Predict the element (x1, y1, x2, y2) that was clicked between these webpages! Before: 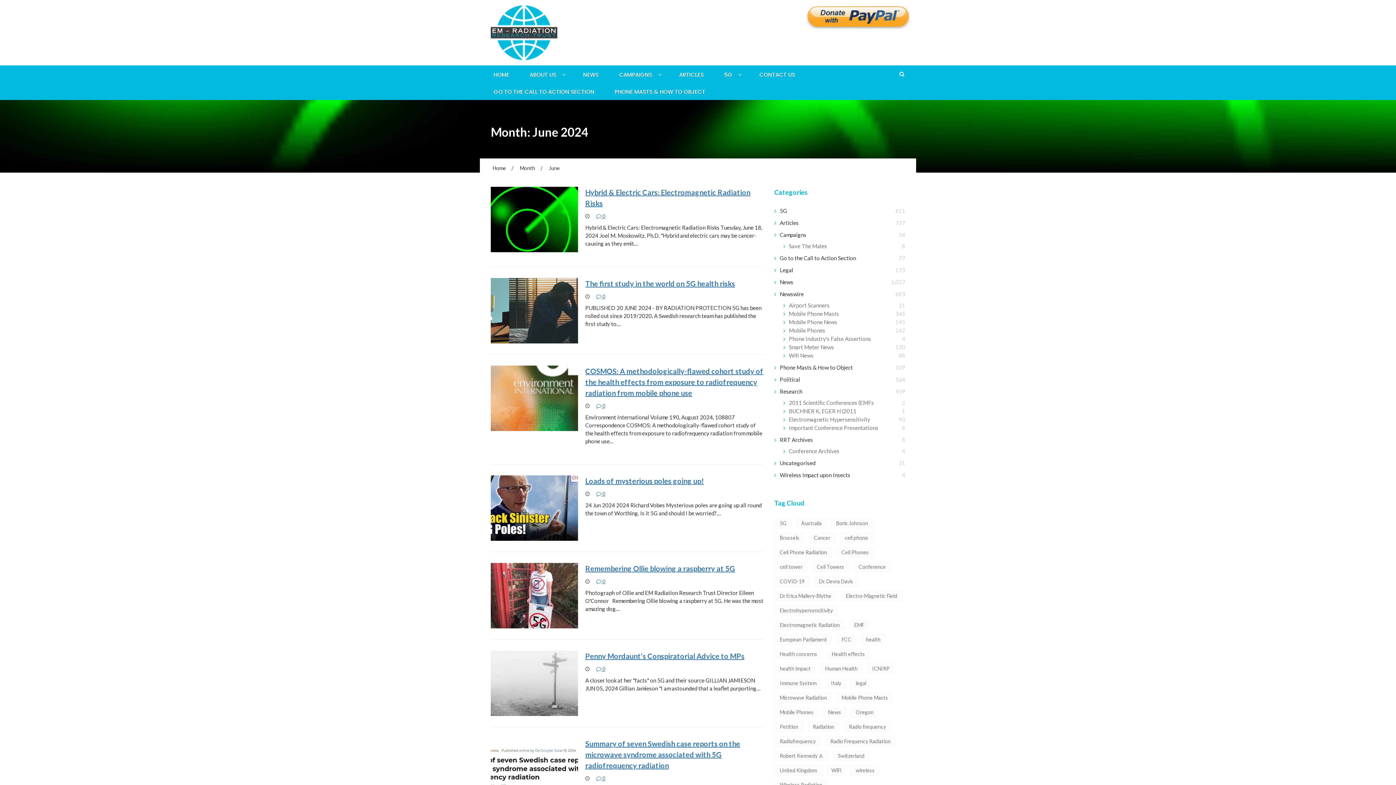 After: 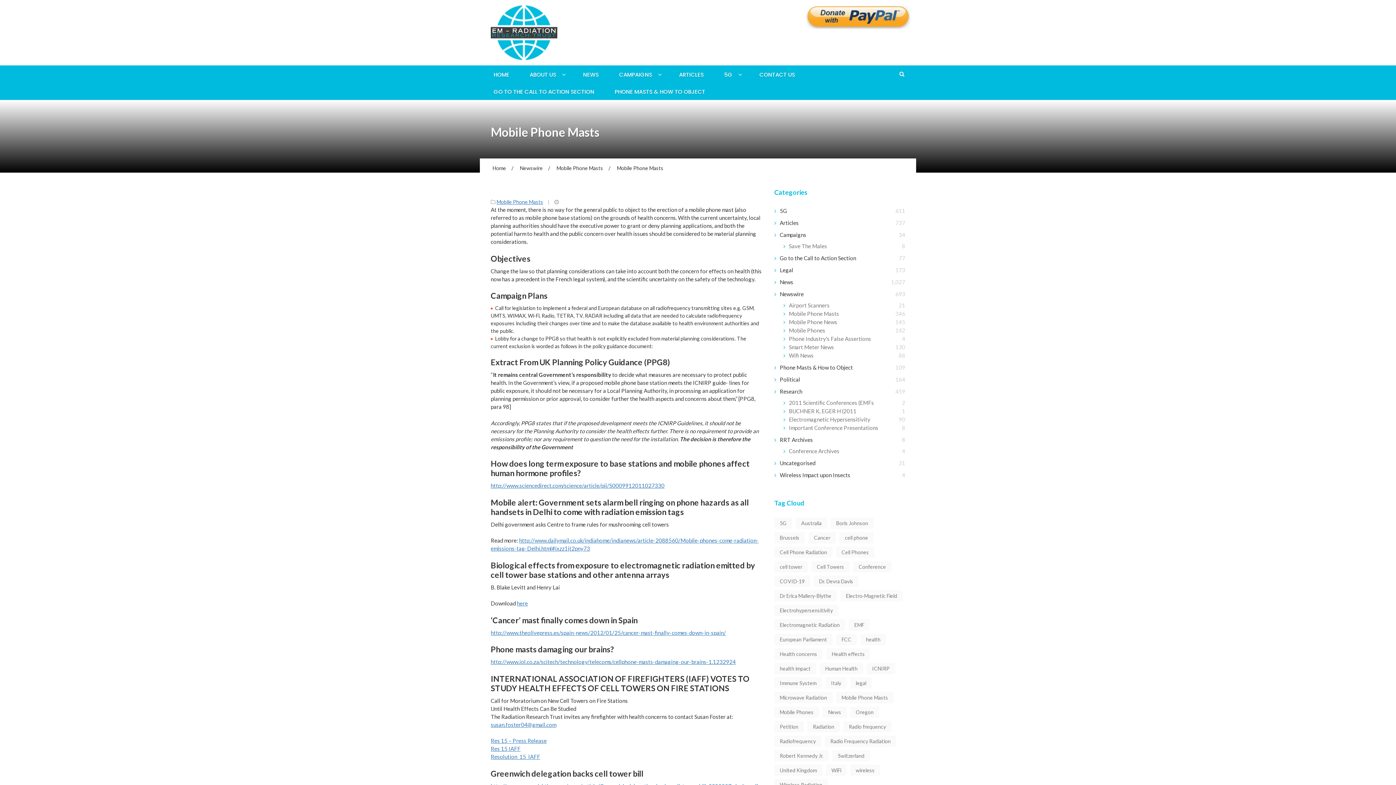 Action: label: Summary of seven Swedish case reports on the microwave syndrome associated with 5G radiofrequency radiation bbox: (585, 739, 740, 770)